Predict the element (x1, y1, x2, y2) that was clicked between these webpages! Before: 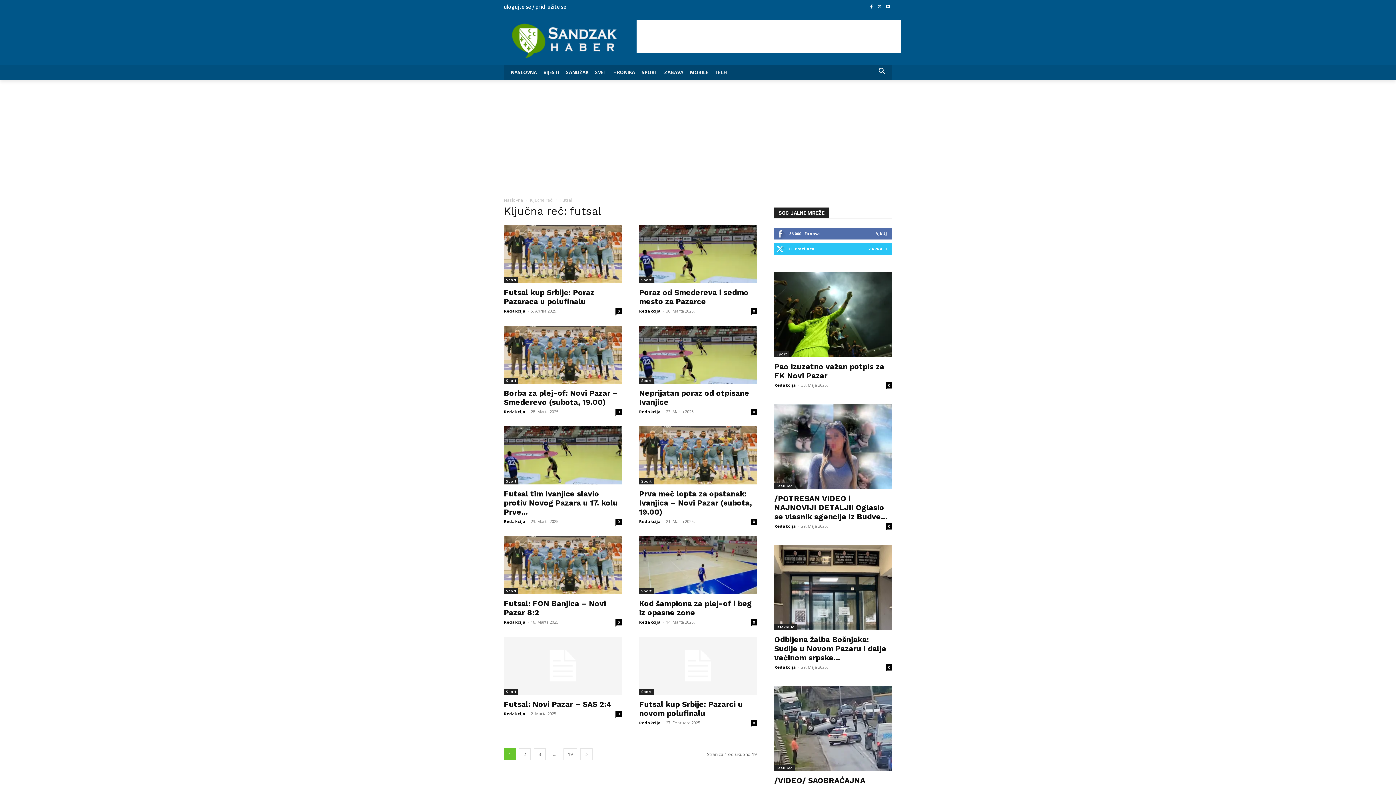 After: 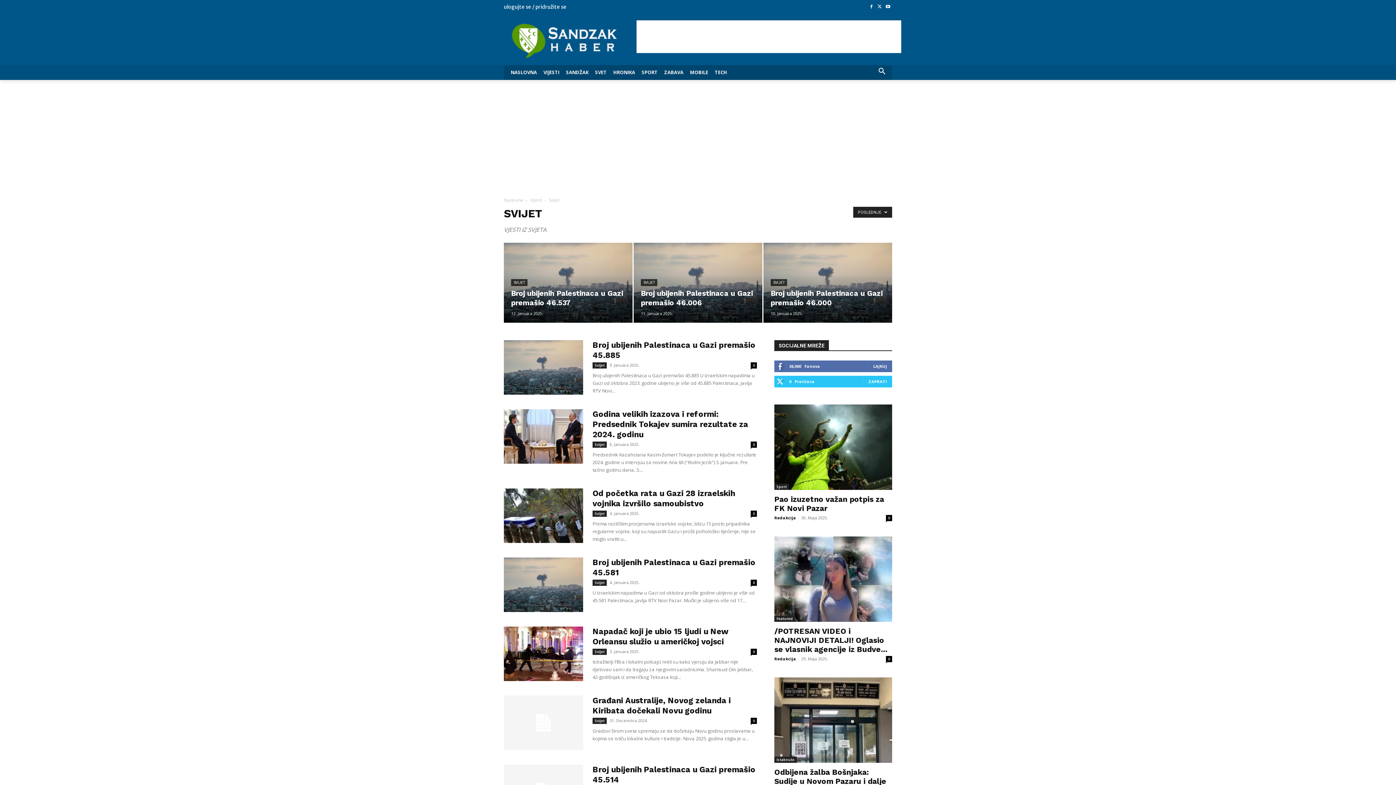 Action: label: SVET bbox: (592, 65, 610, 80)